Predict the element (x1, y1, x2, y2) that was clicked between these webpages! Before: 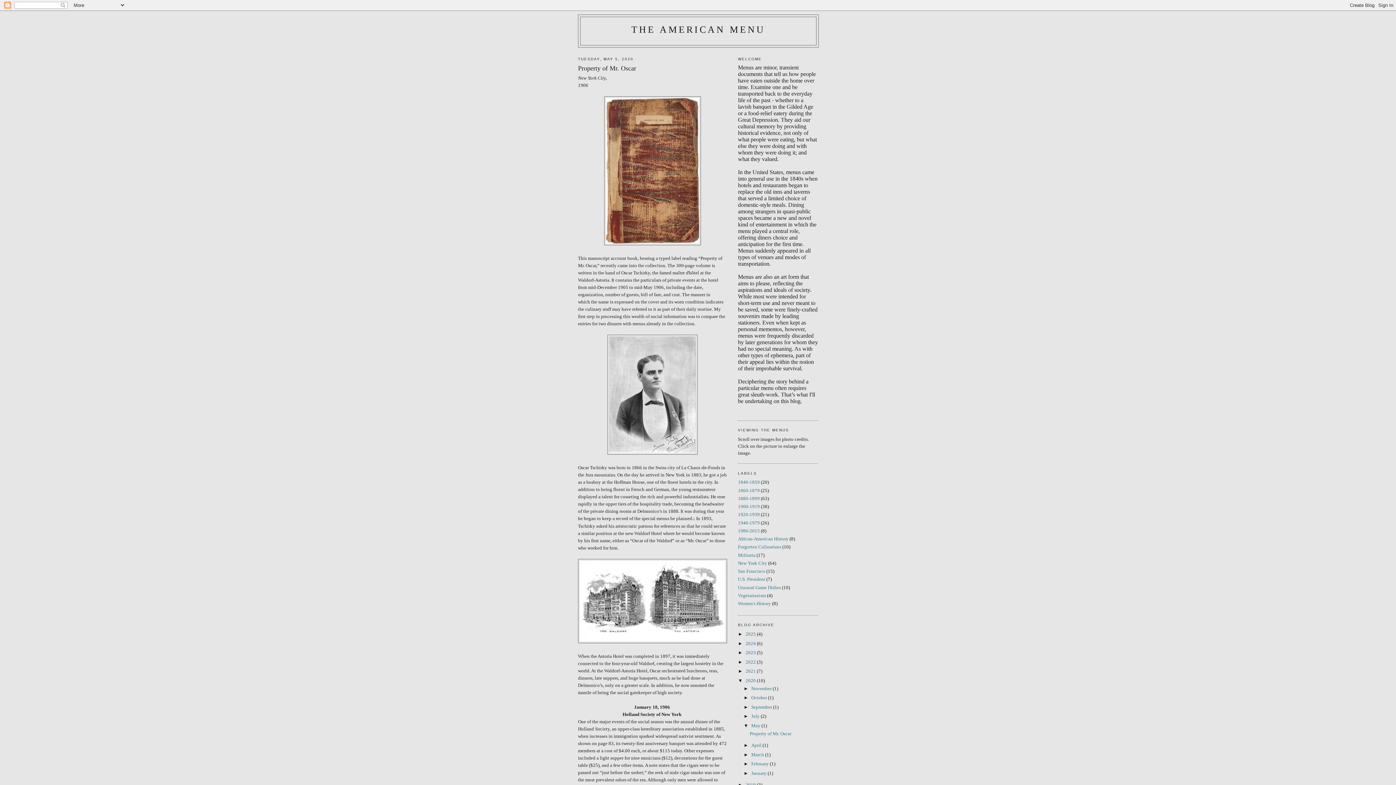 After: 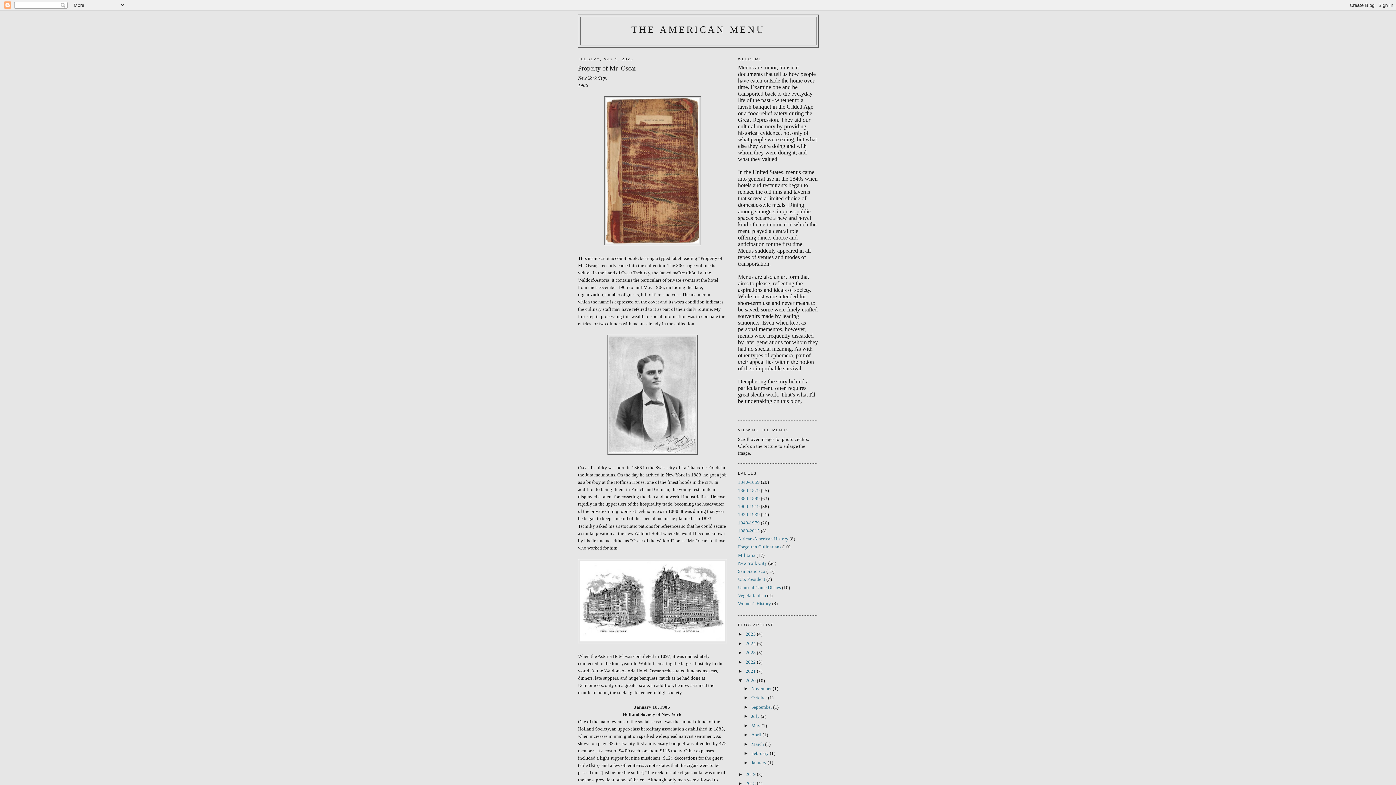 Action: bbox: (743, 723, 751, 728) label: ▼  